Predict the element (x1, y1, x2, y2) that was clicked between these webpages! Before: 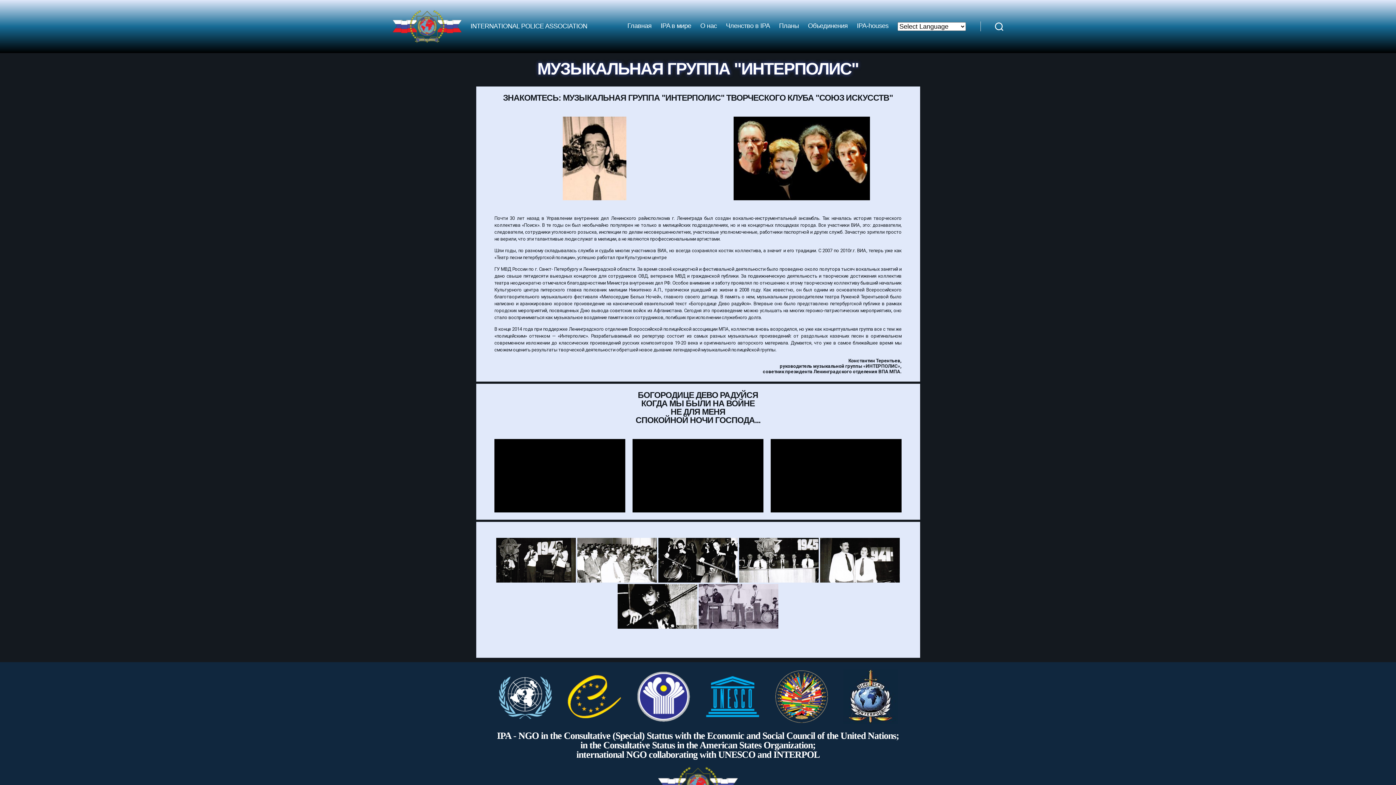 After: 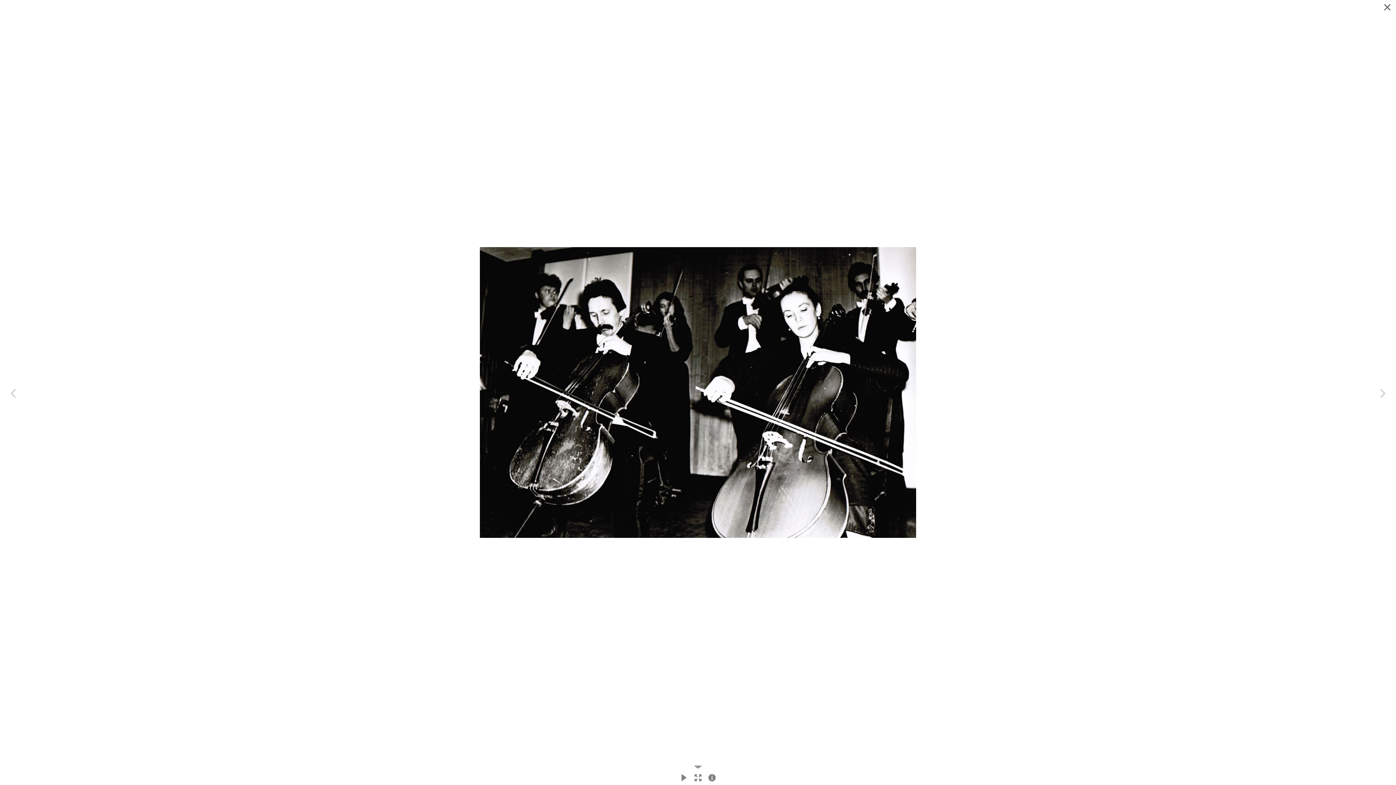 Action: bbox: (658, 538, 737, 582)